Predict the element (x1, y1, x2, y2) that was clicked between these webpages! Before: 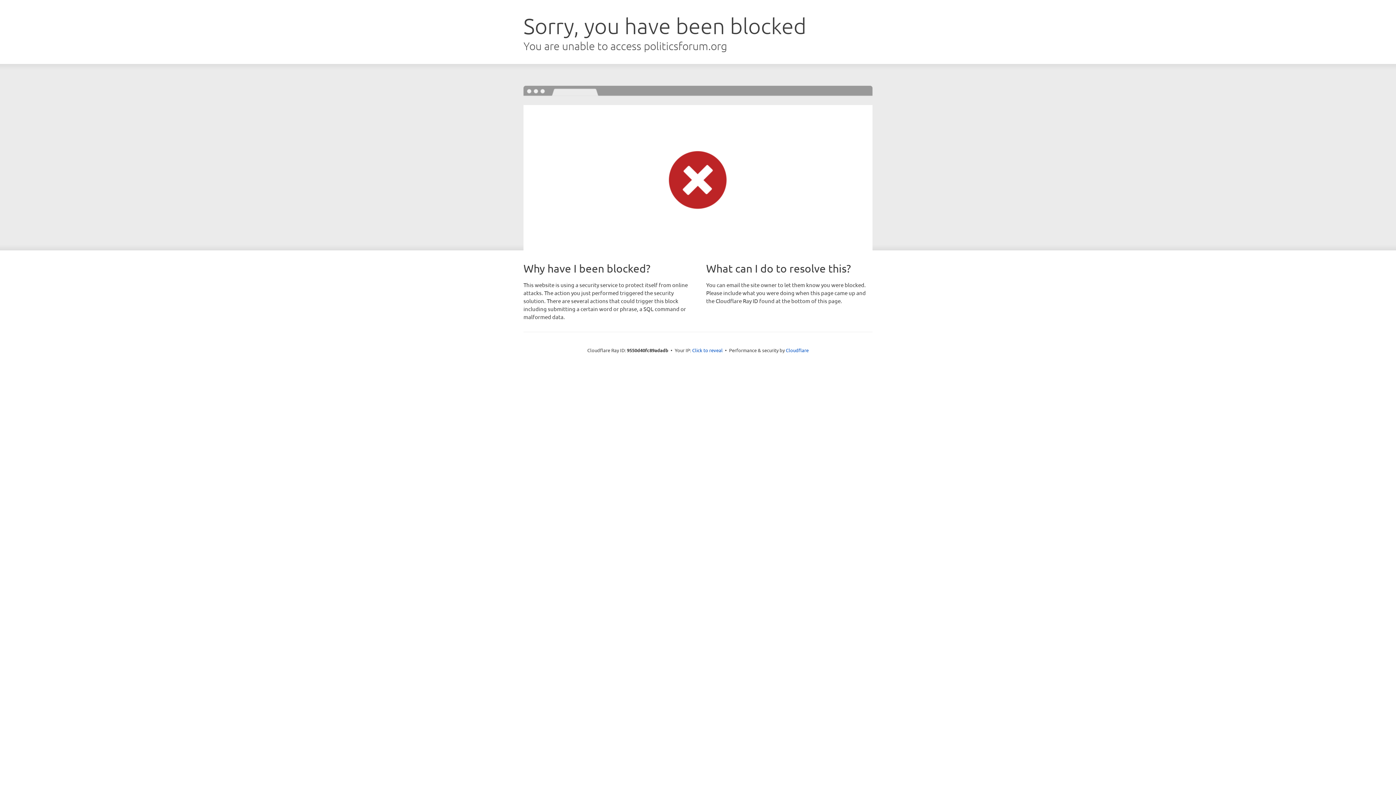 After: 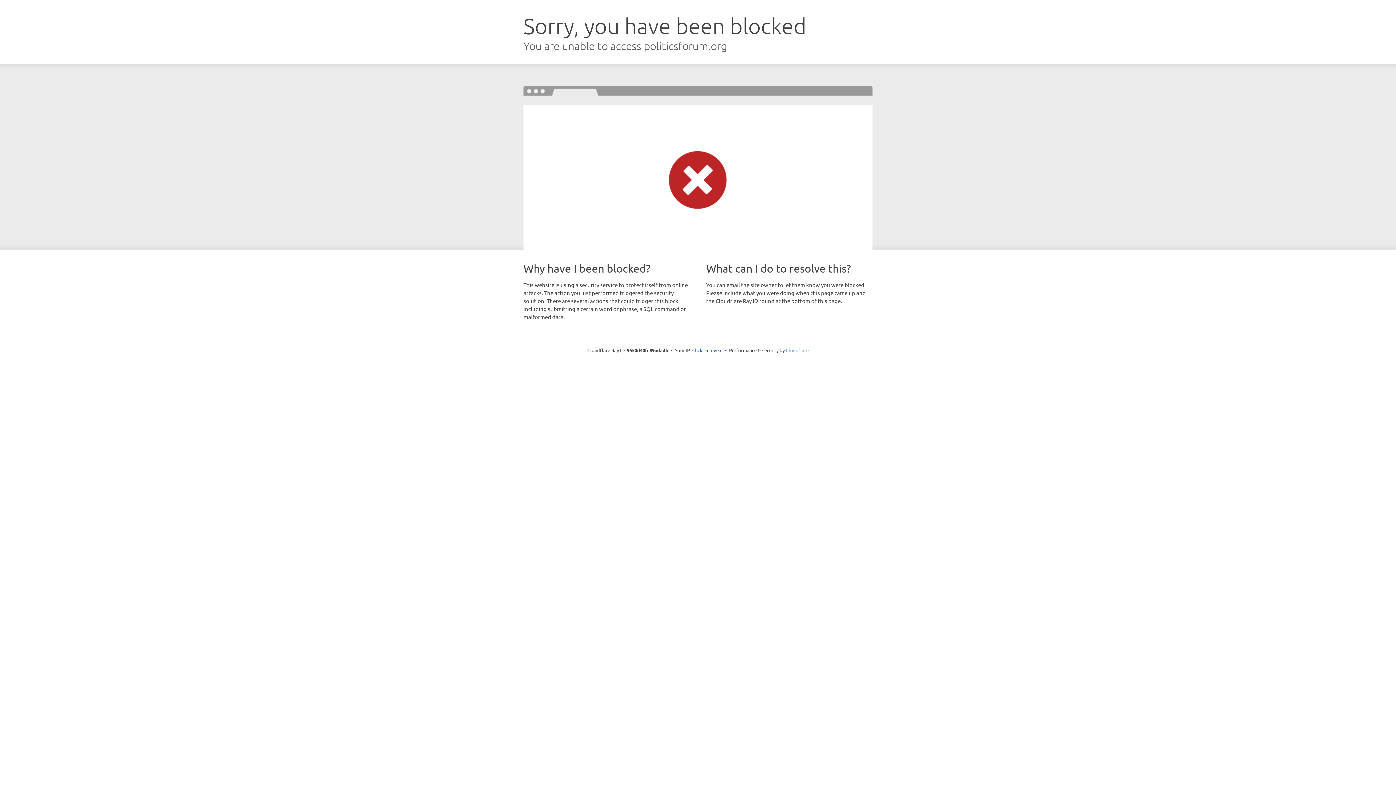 Action: label: Cloudflare bbox: (786, 347, 808, 353)